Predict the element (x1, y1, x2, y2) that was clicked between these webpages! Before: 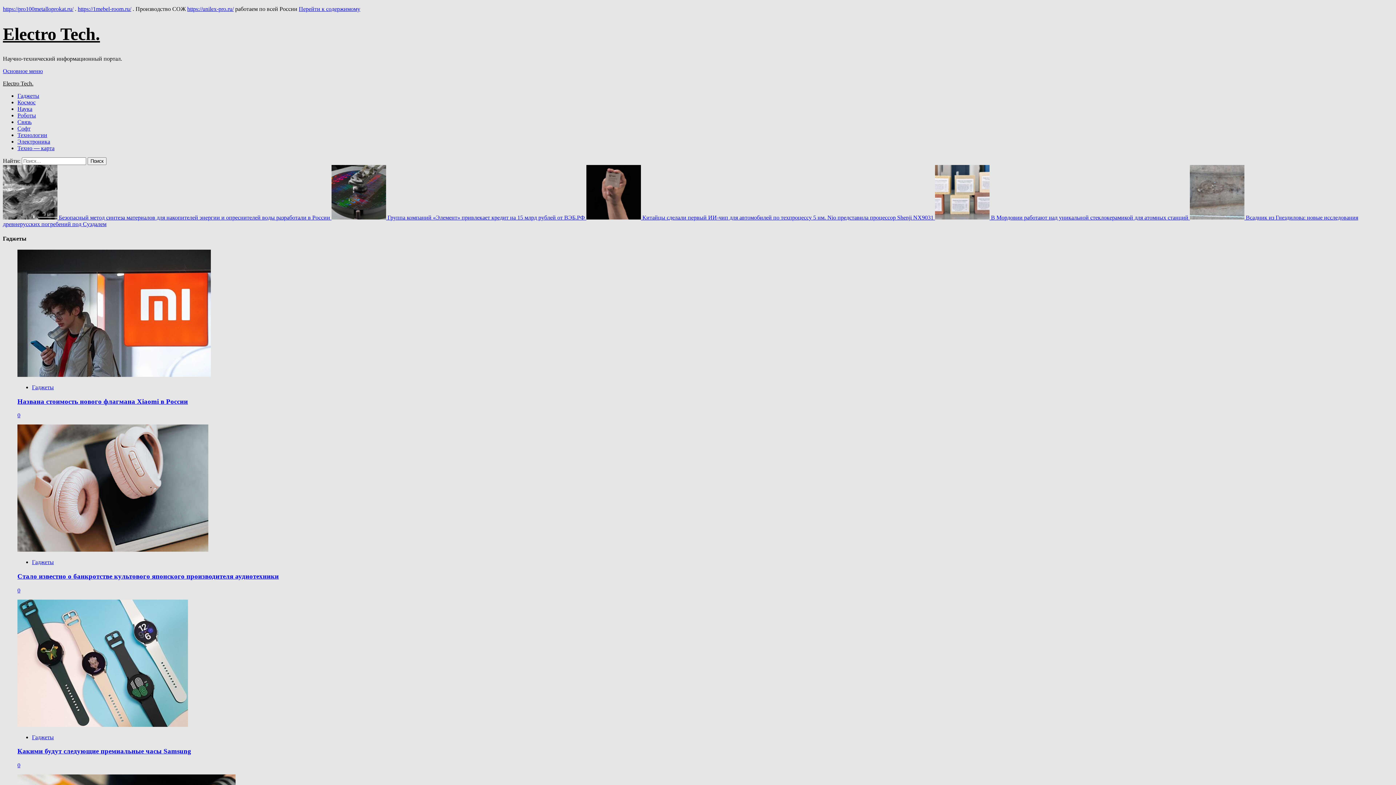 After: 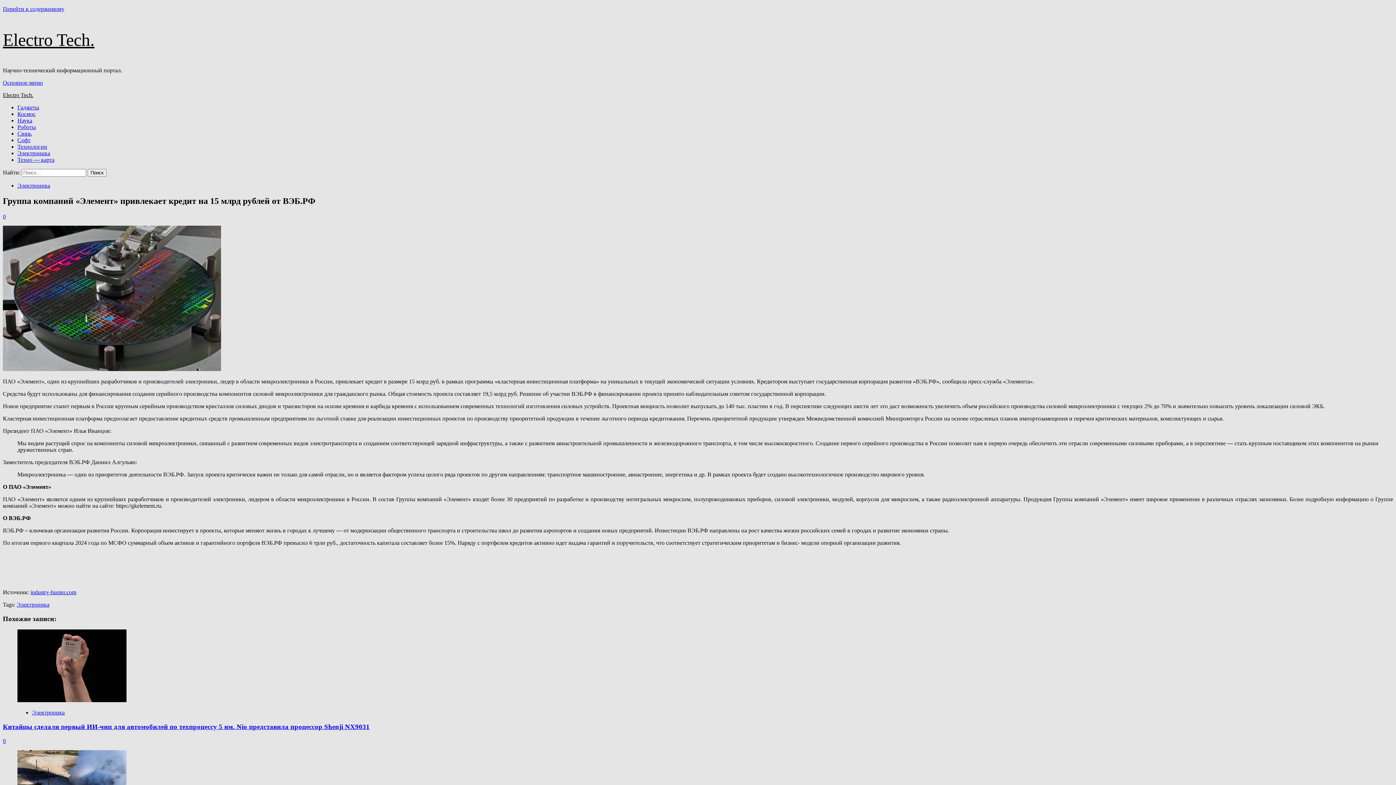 Action: bbox: (331, 214, 586, 220) label:  Группа компаний «Элемент» привлекает кредит на 15 млрд рублей от ВЭБ.РФ 